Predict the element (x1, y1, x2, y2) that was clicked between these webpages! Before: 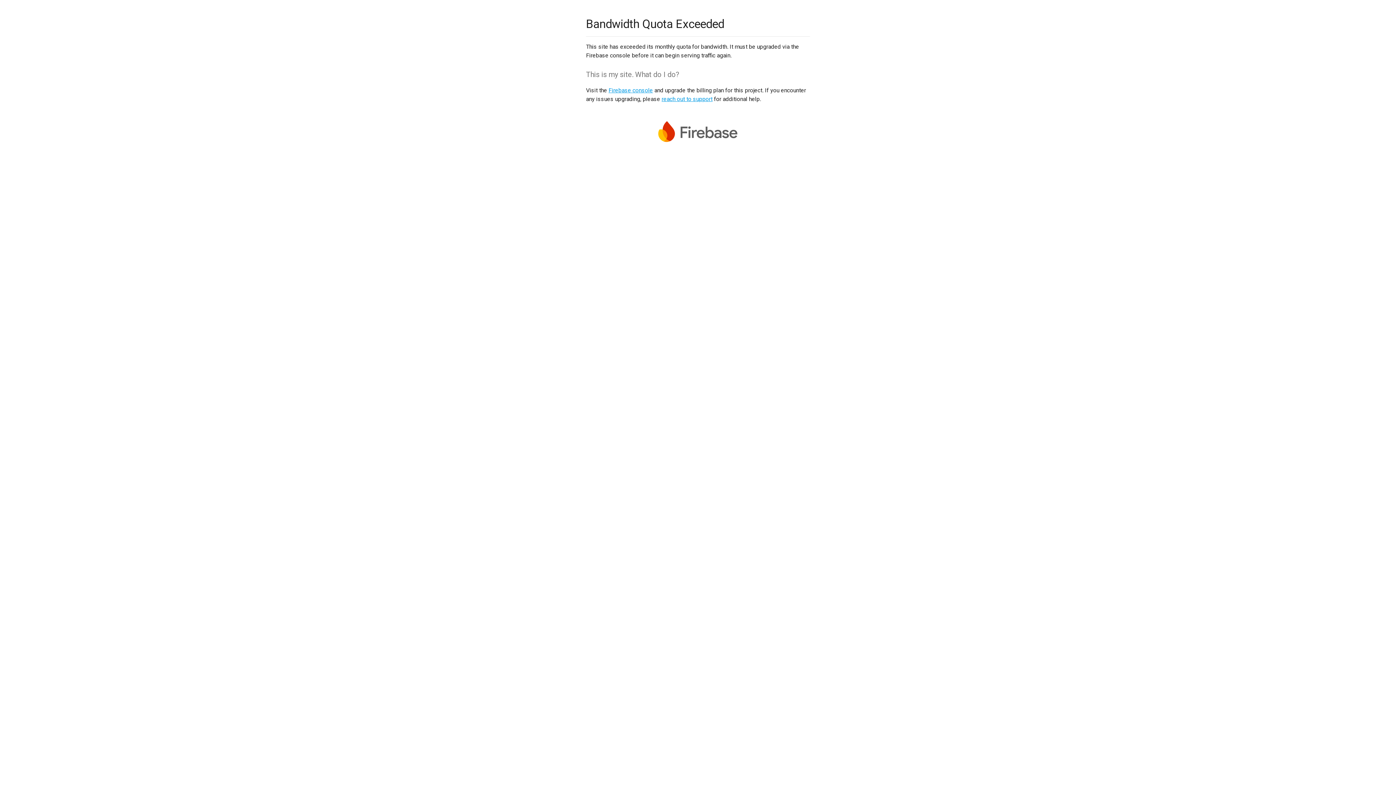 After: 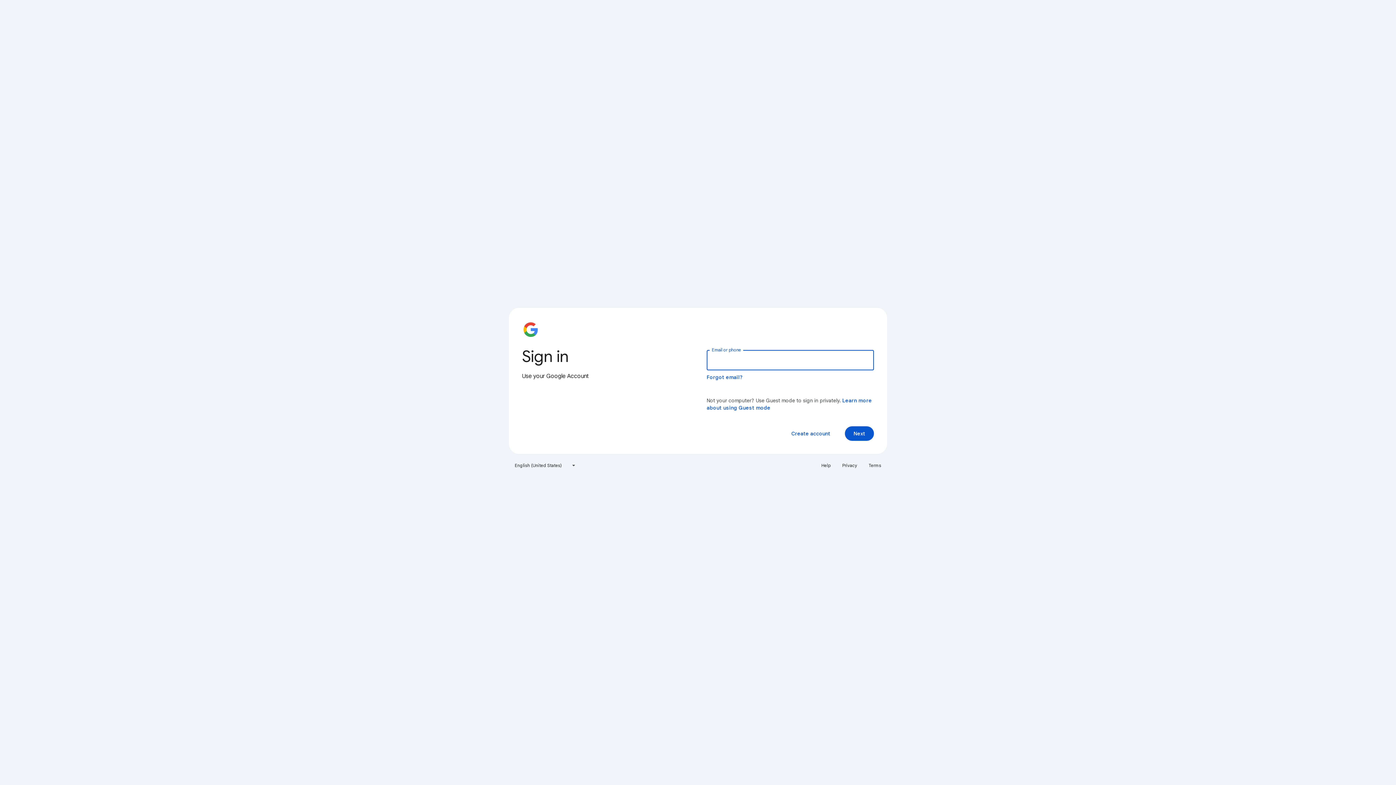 Action: label: Firebase console bbox: (608, 86, 653, 93)